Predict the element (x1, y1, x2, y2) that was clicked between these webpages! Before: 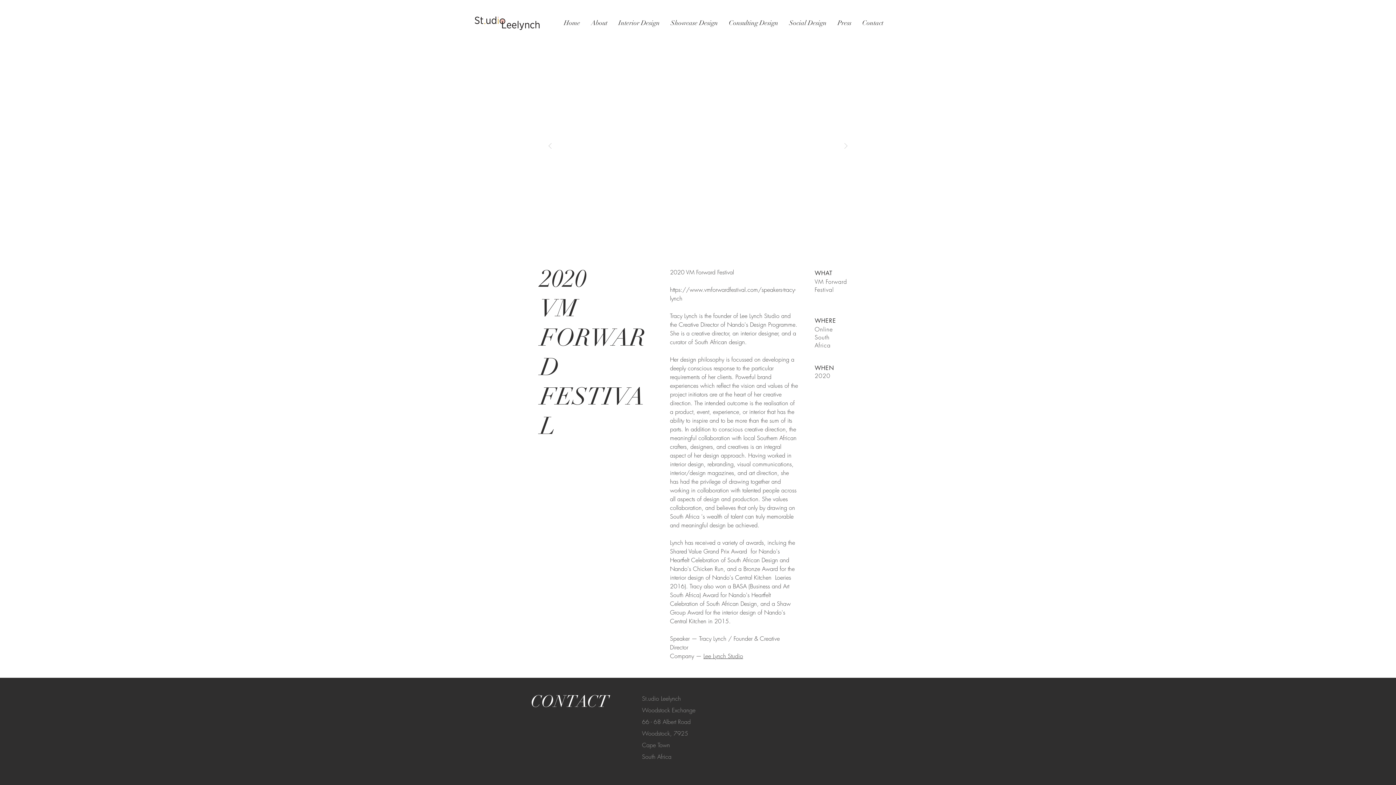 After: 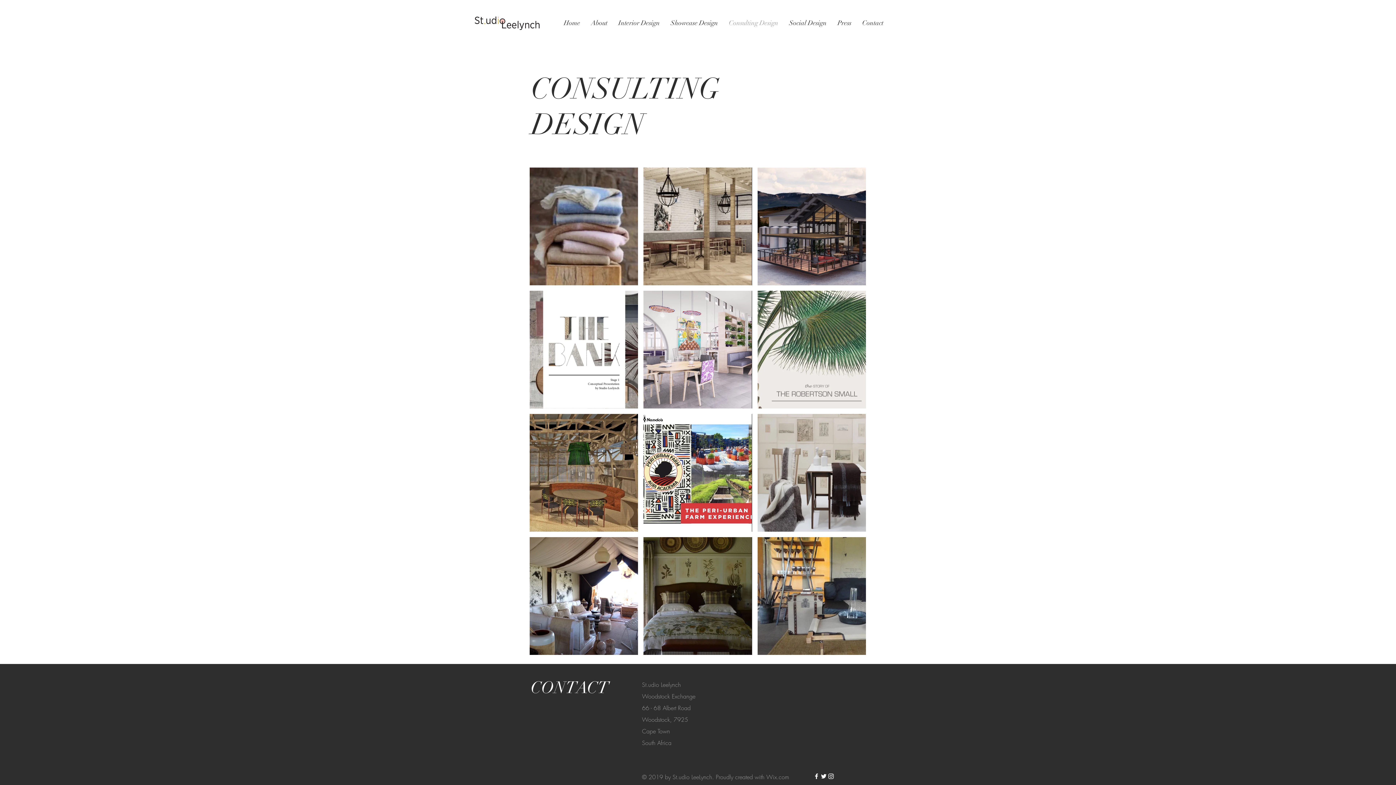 Action: label: Consulting Design bbox: (723, 13, 784, 32)